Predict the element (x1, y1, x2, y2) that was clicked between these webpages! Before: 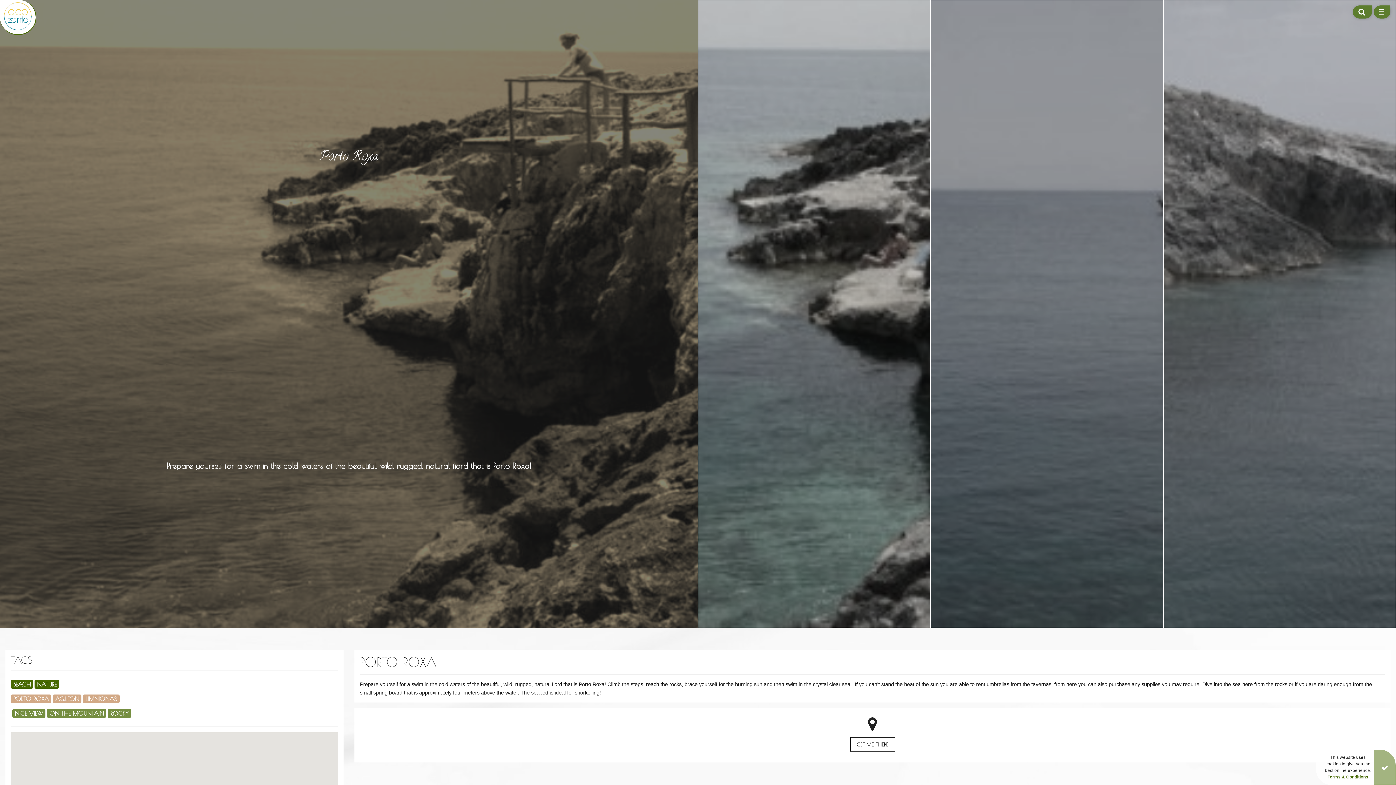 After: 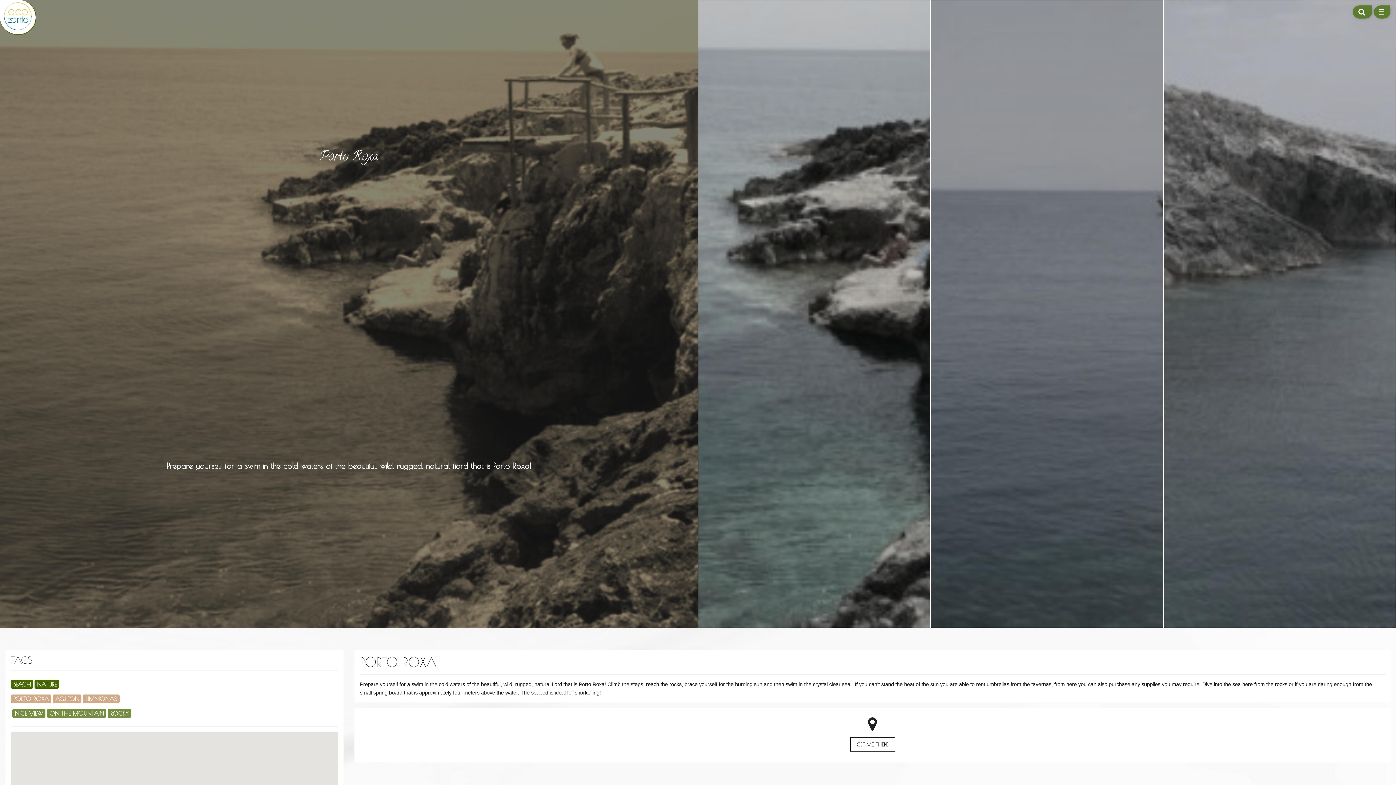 Action: bbox: (1374, 750, 1396, 785) label: Close